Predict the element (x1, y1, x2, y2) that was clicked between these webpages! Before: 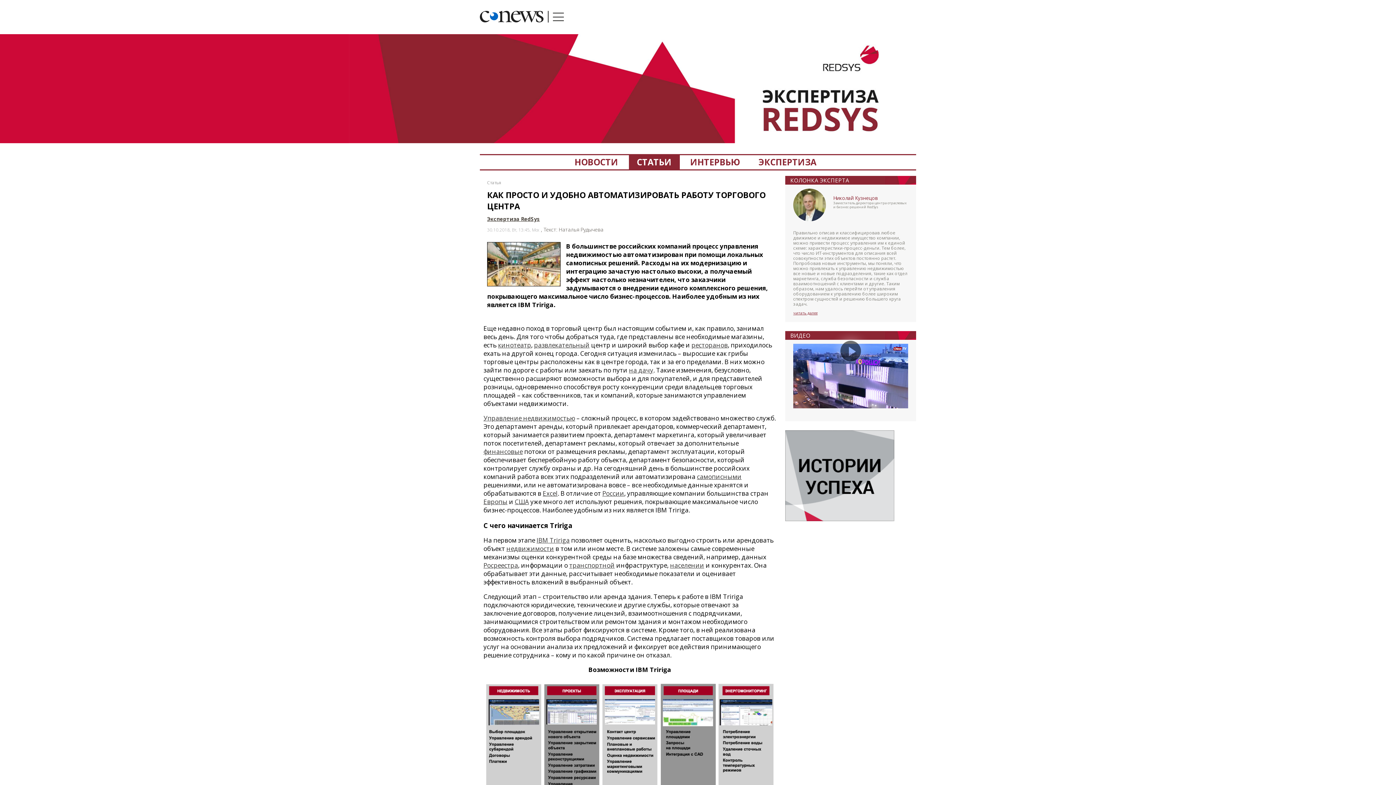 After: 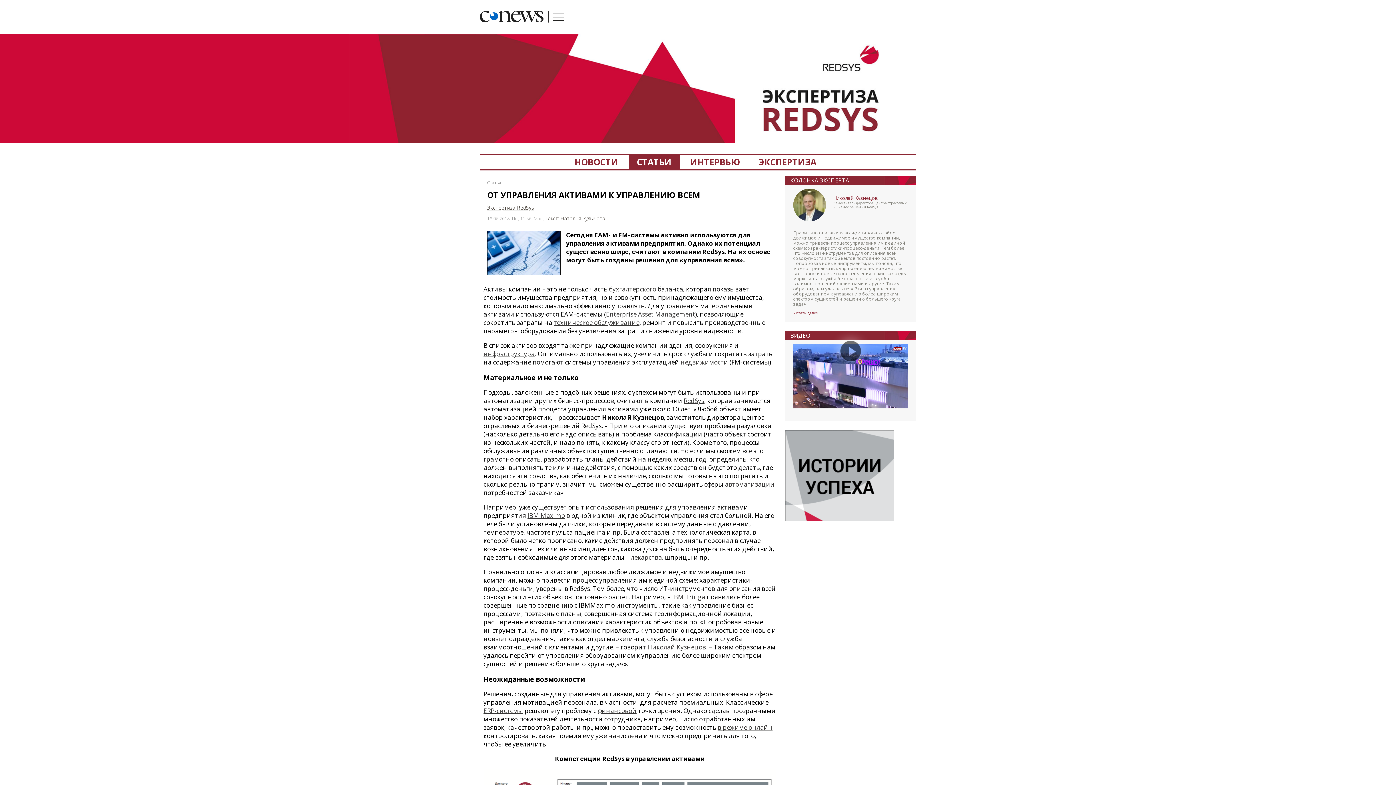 Action: label: Заместитель директора центра отраслевых и бизнес-решений RedSys bbox: (833, 200, 906, 209)